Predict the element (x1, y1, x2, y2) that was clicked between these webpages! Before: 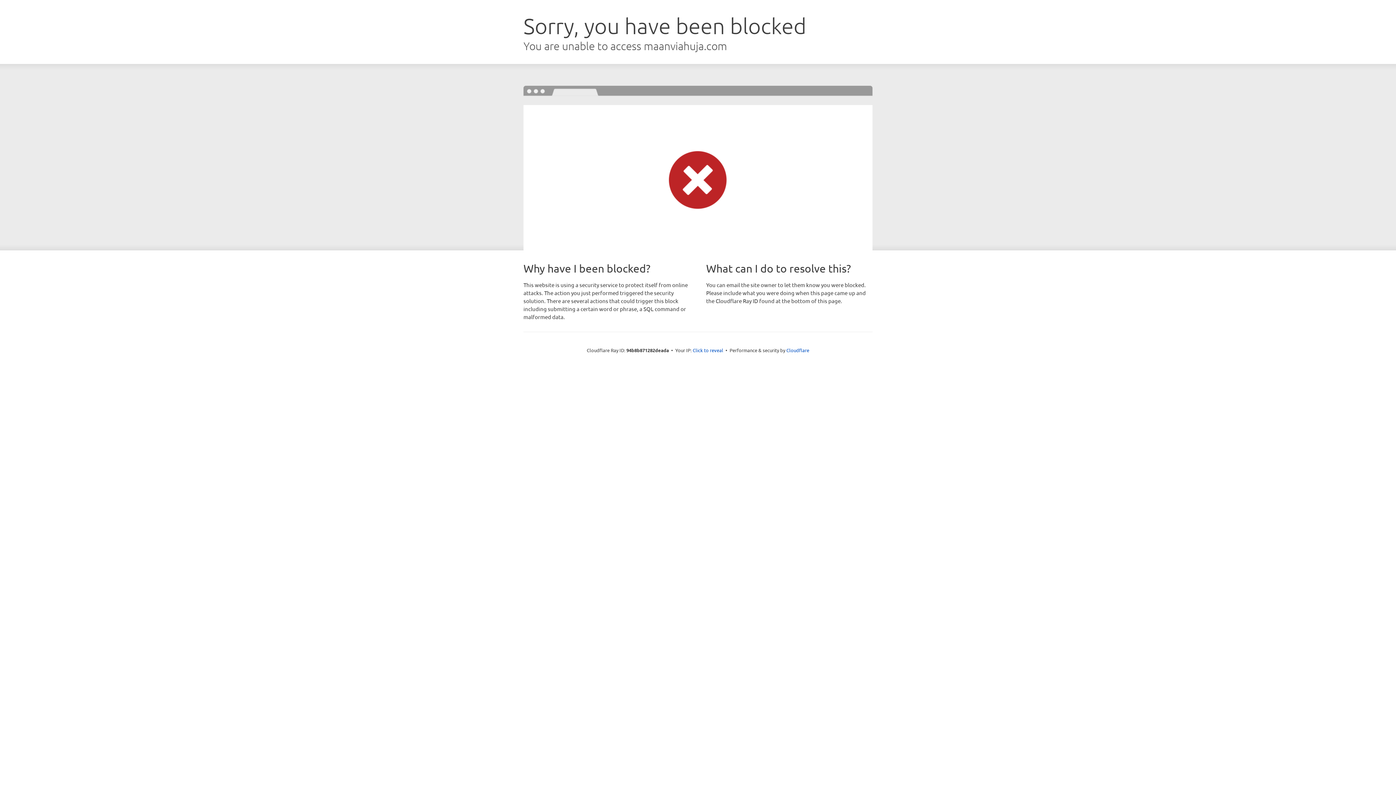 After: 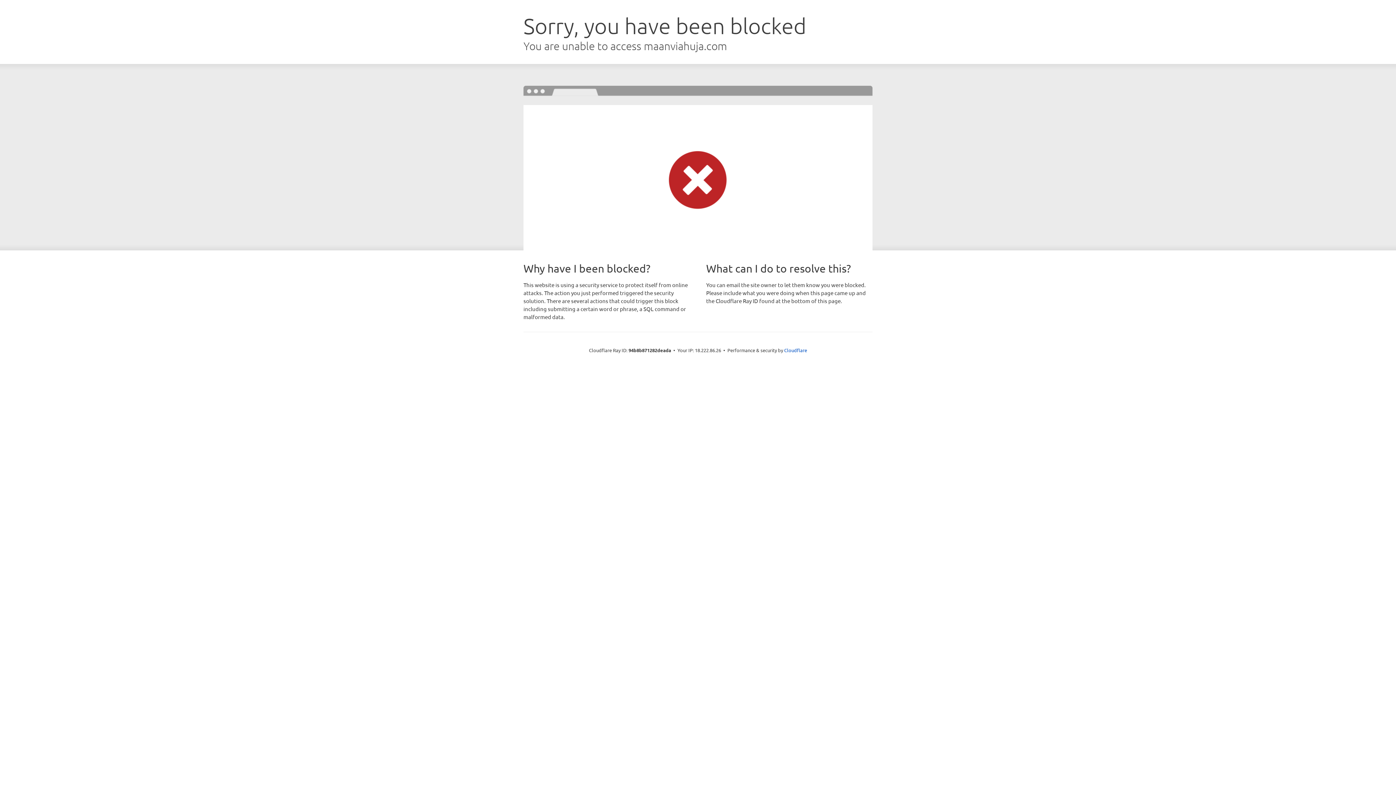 Action: bbox: (692, 346, 723, 353) label: Click to reveal